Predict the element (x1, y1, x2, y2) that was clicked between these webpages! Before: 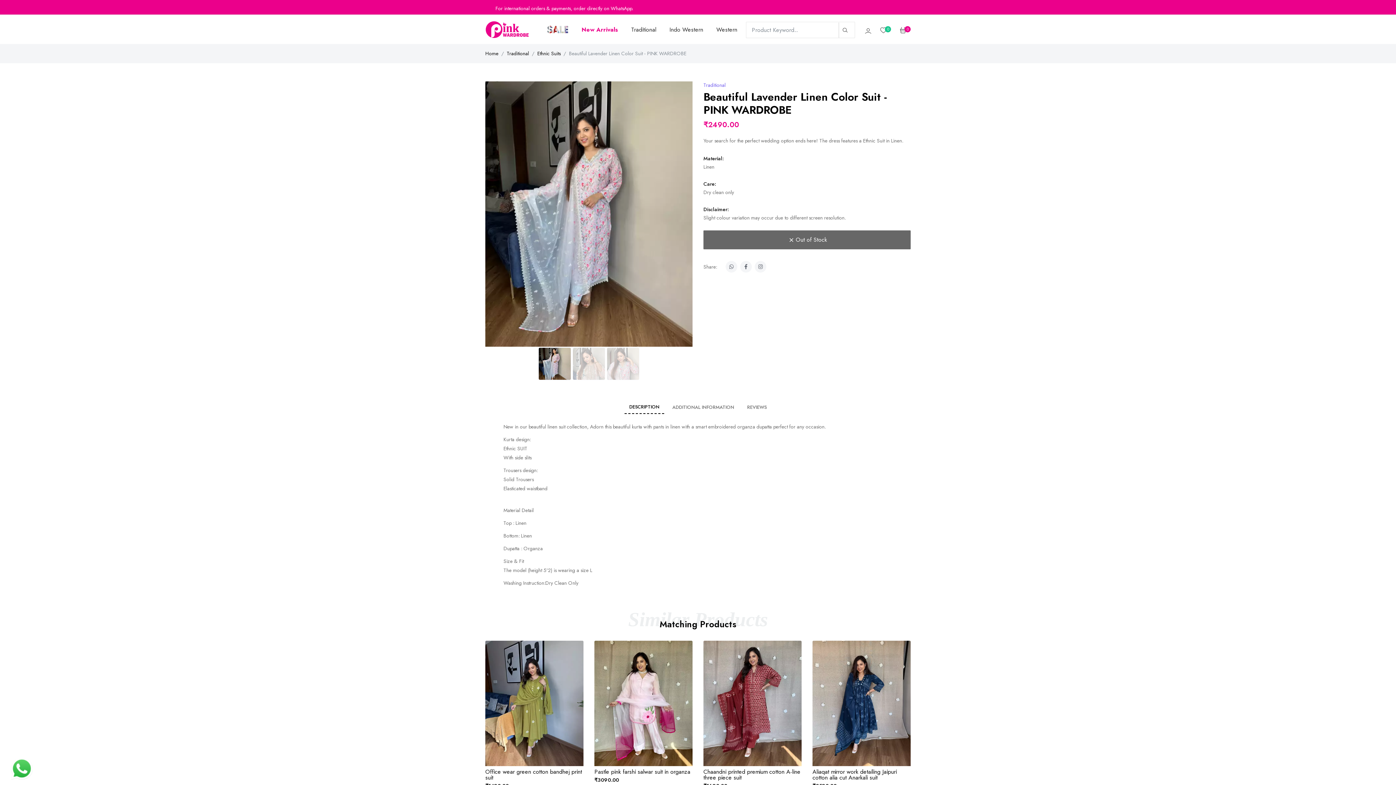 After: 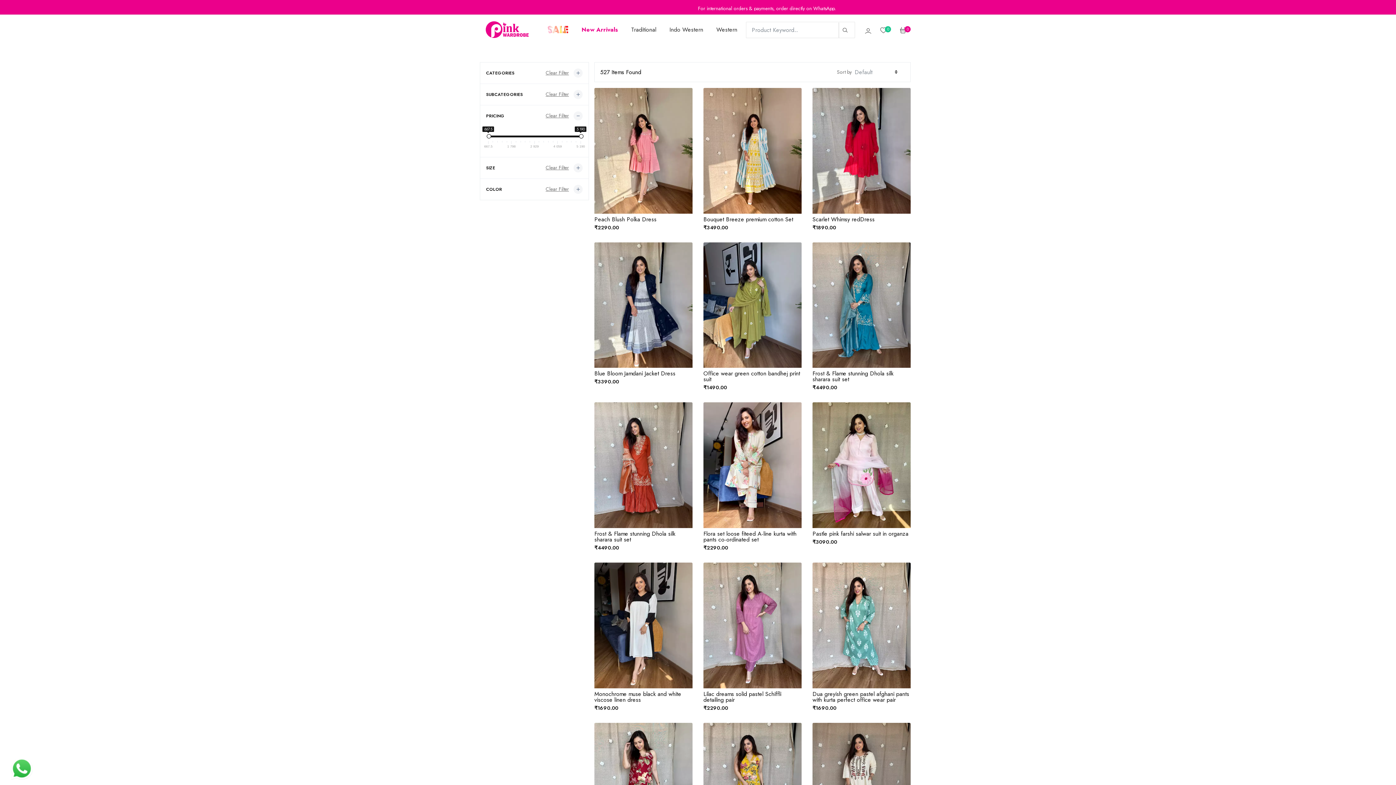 Action: bbox: (575, 17, 624, 41) label: New Arrivals